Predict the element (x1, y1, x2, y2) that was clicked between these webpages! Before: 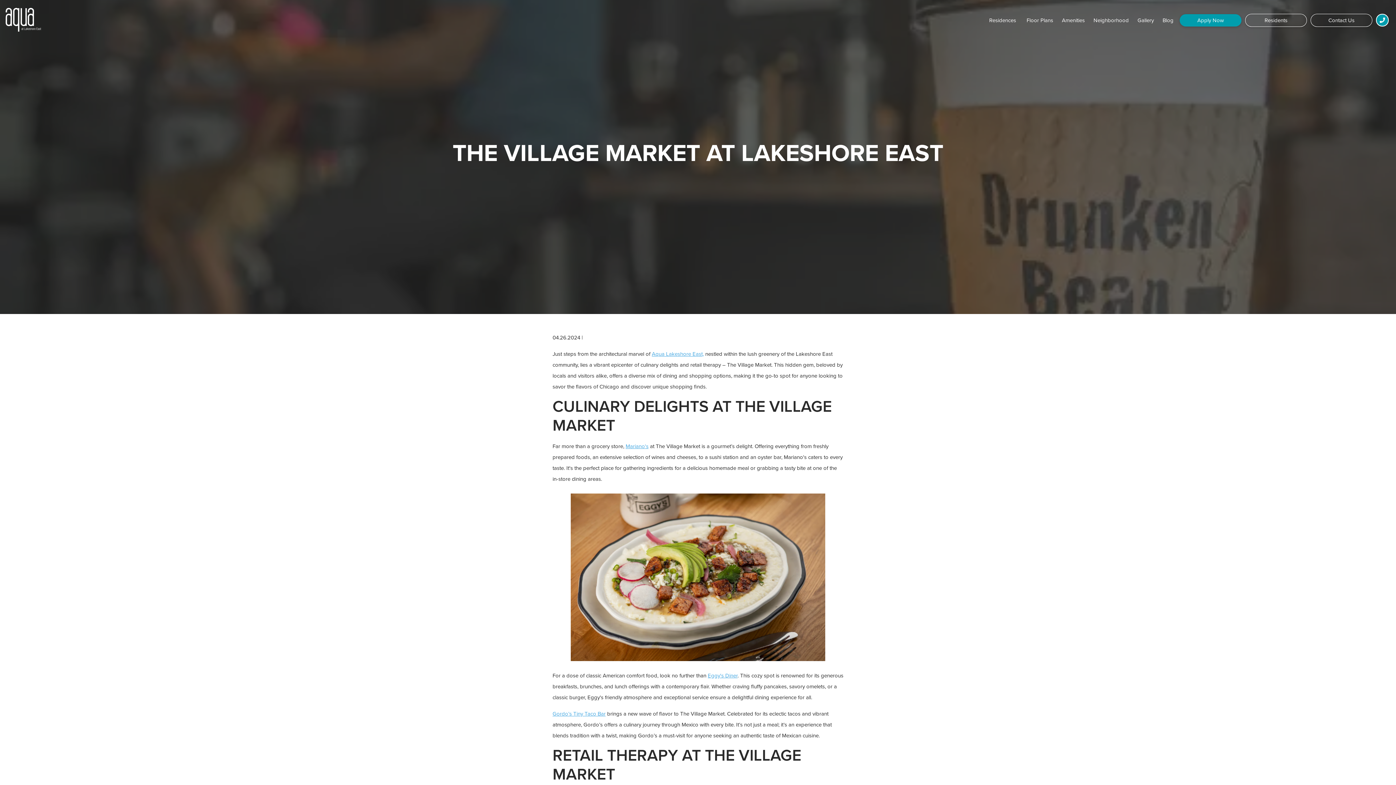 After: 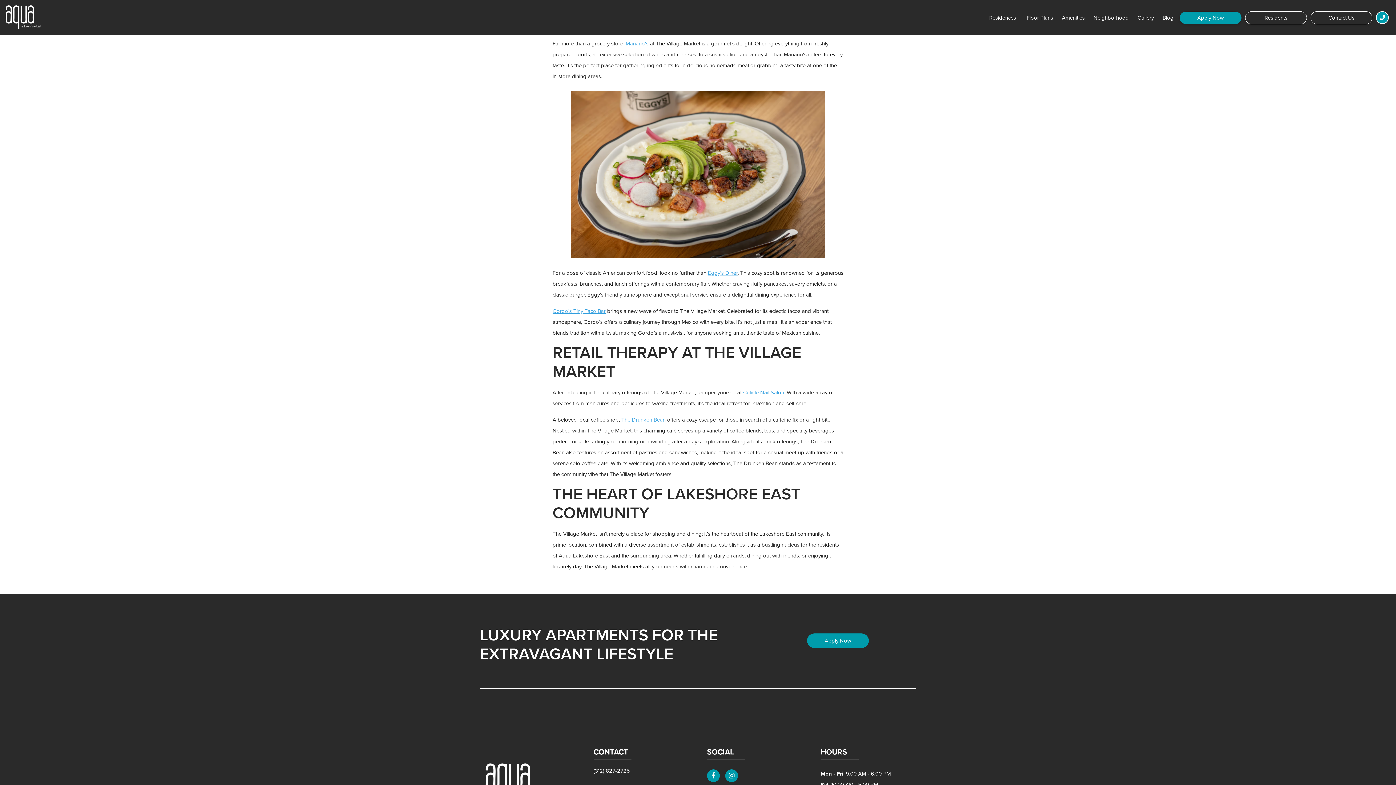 Action: label: Cuticle Nail Salon bbox: (743, 624, 784, 631)